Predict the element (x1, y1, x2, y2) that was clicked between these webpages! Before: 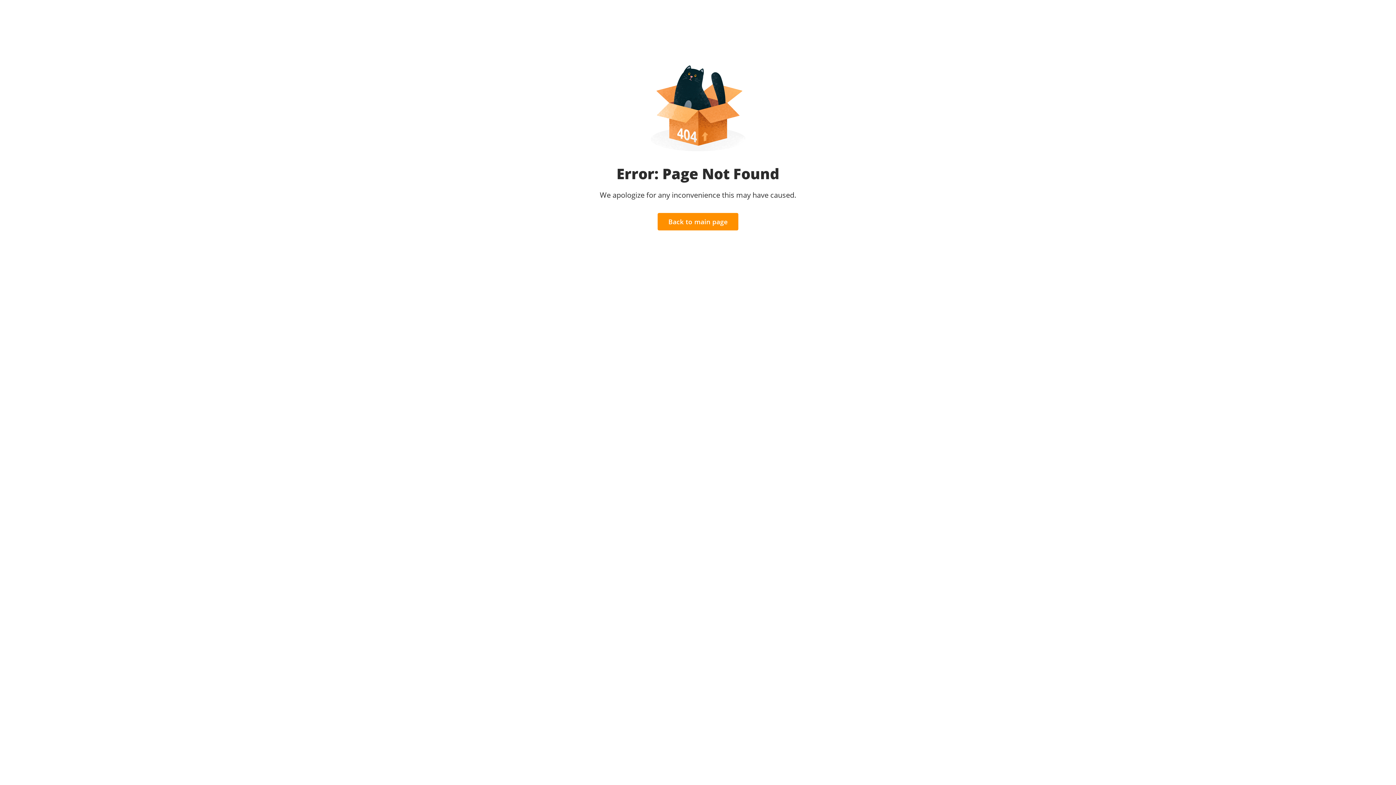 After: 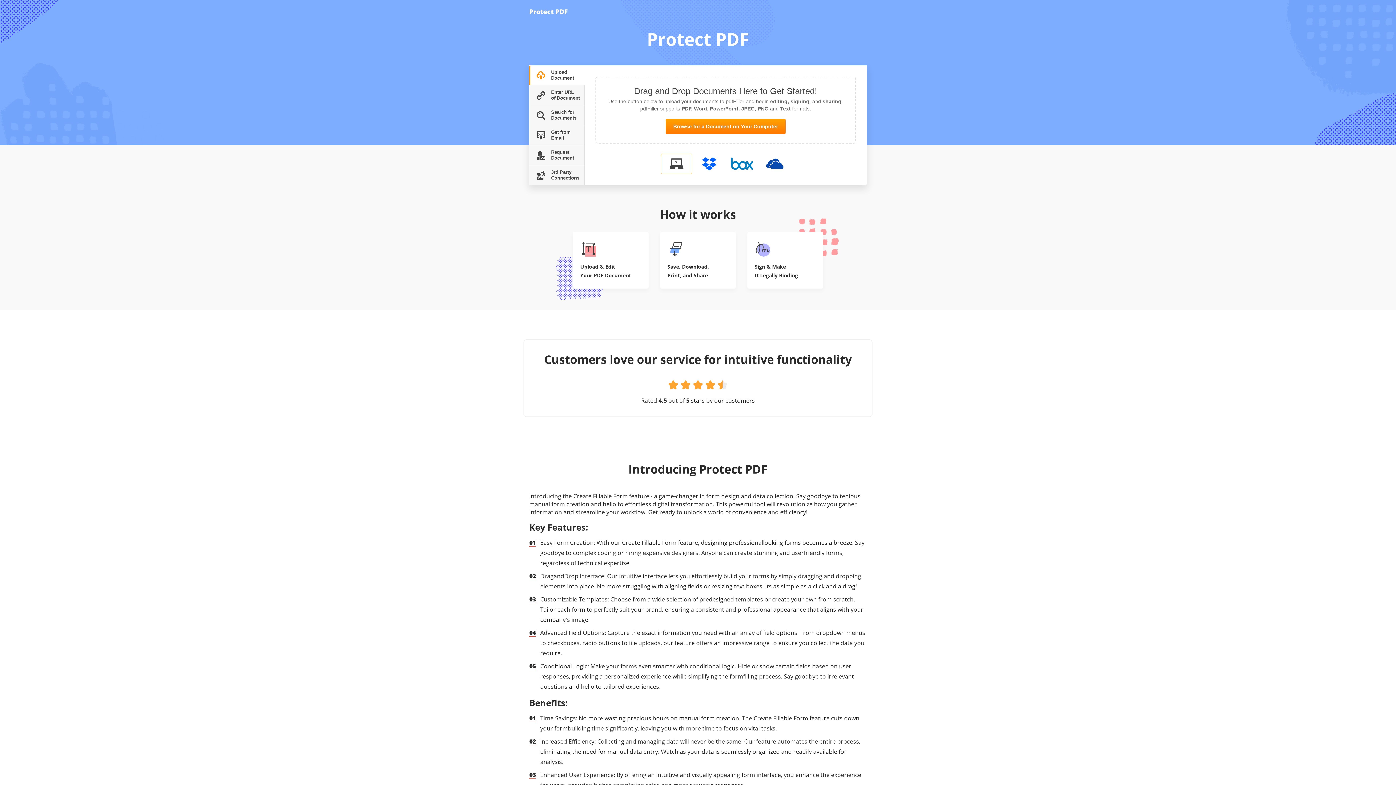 Action: bbox: (657, 213, 738, 230) label: Back to main page